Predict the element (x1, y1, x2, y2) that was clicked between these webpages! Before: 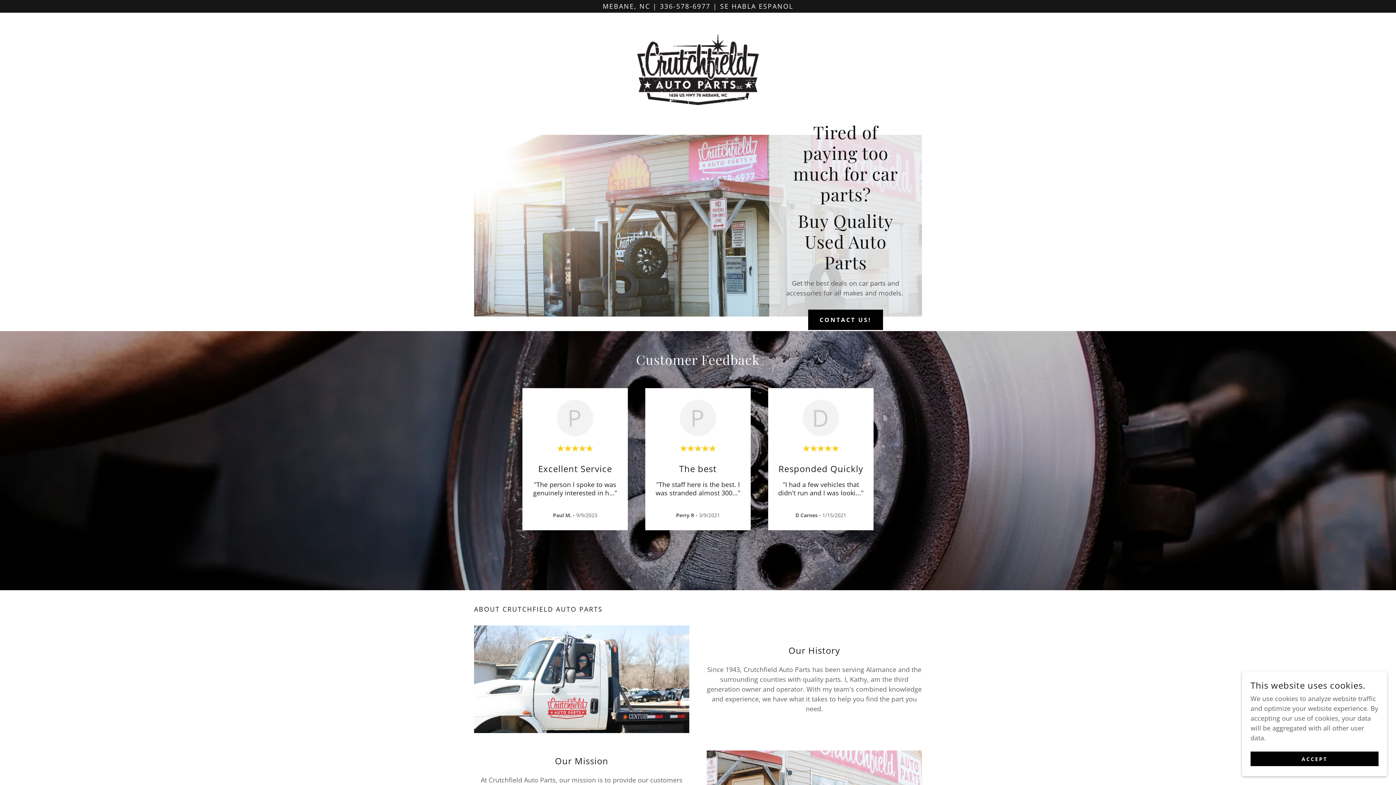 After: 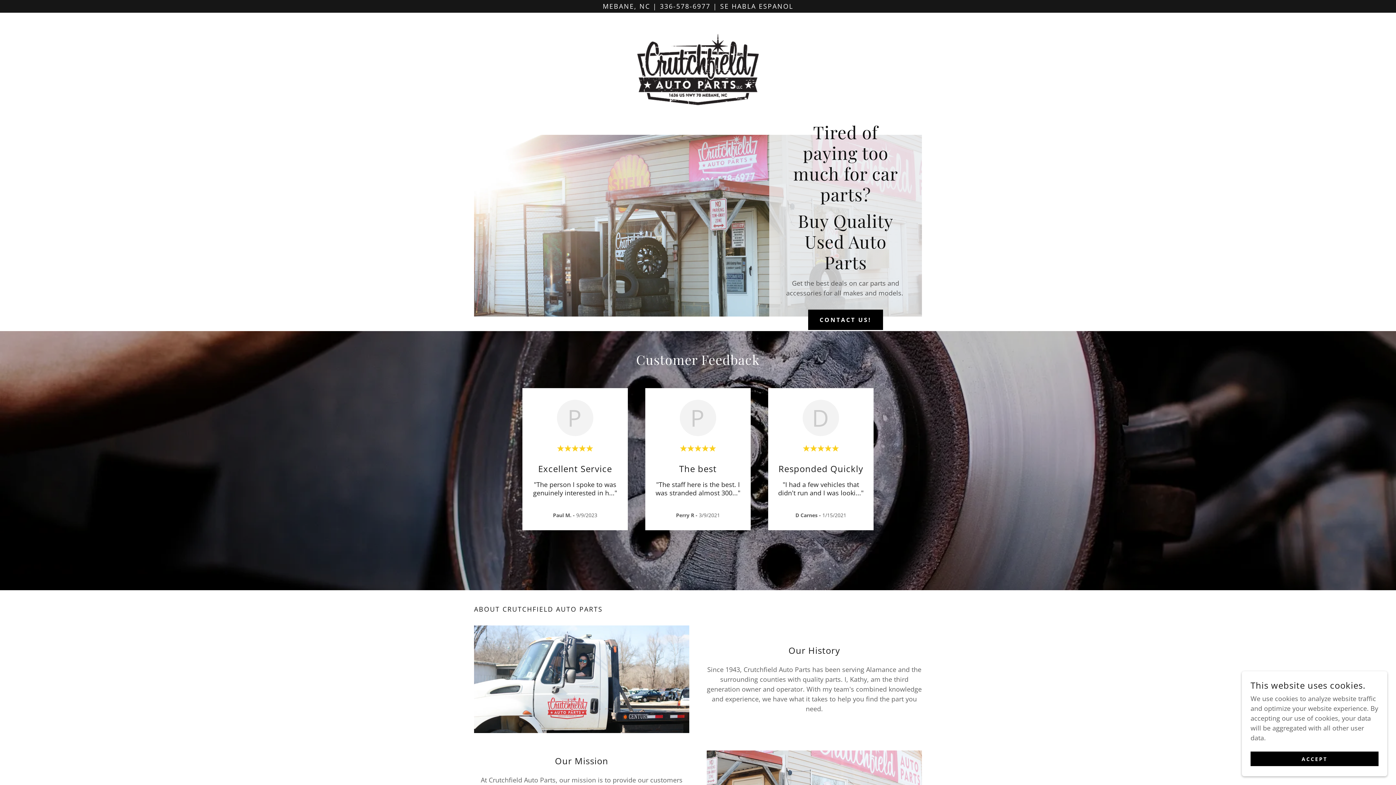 Action: bbox: (637, 64, 758, 73)